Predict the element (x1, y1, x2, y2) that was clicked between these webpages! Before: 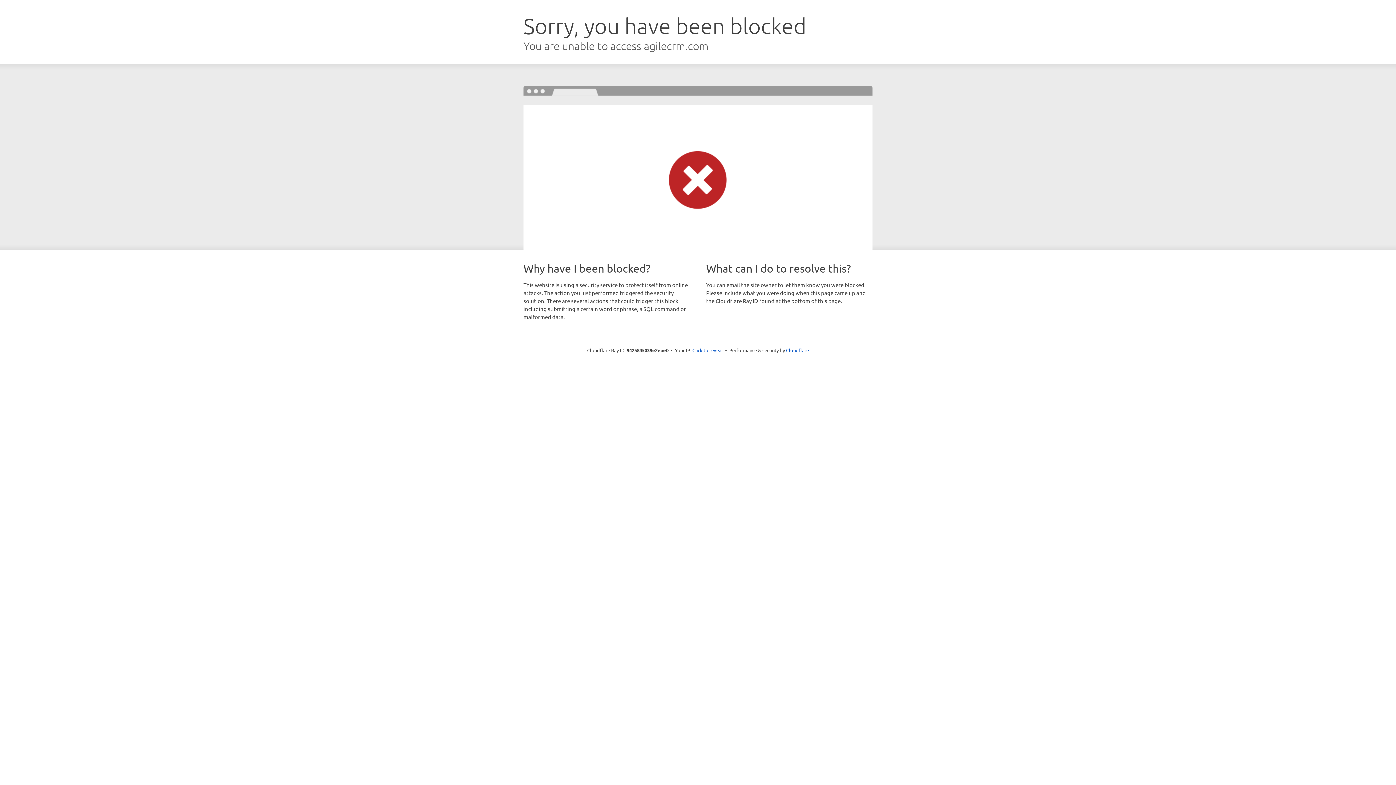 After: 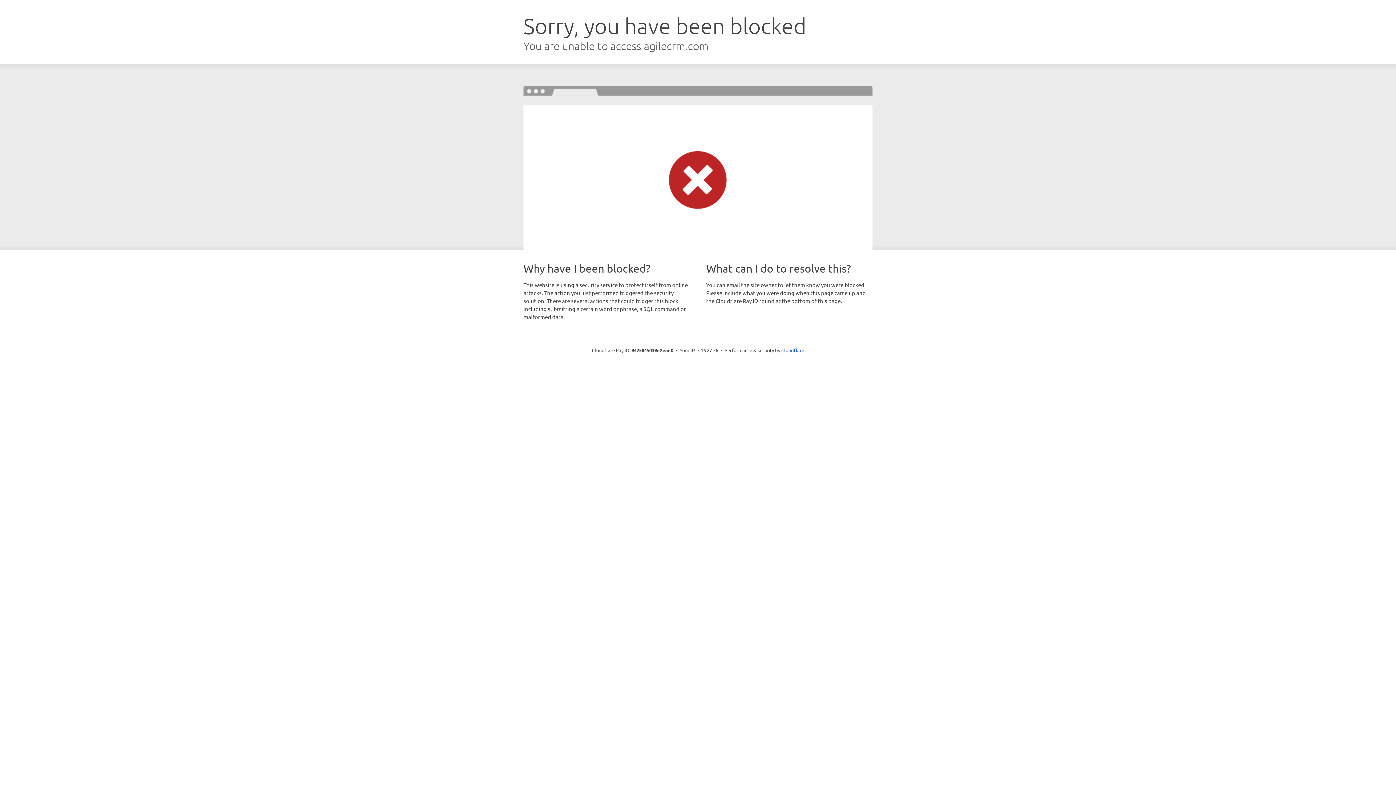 Action: bbox: (692, 346, 723, 353) label: Click to reveal